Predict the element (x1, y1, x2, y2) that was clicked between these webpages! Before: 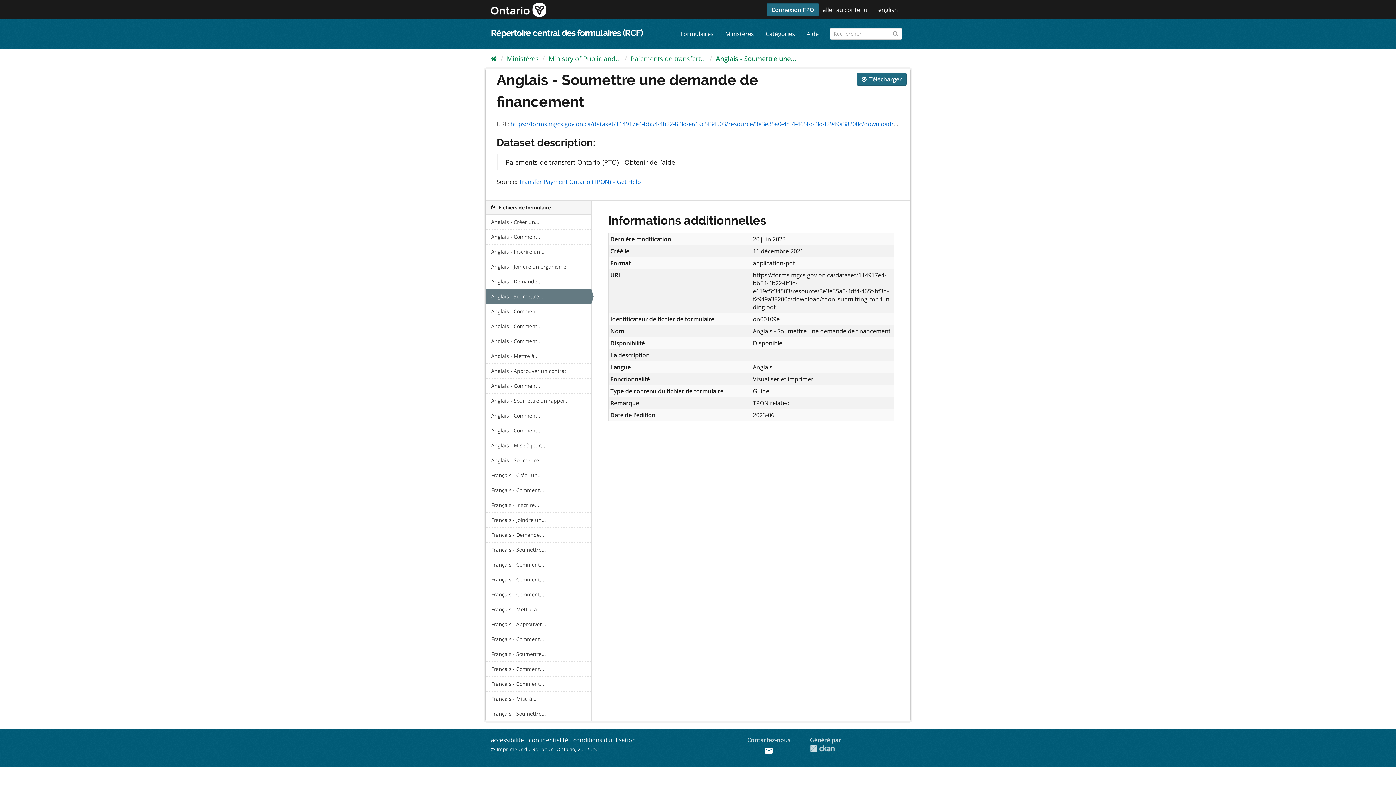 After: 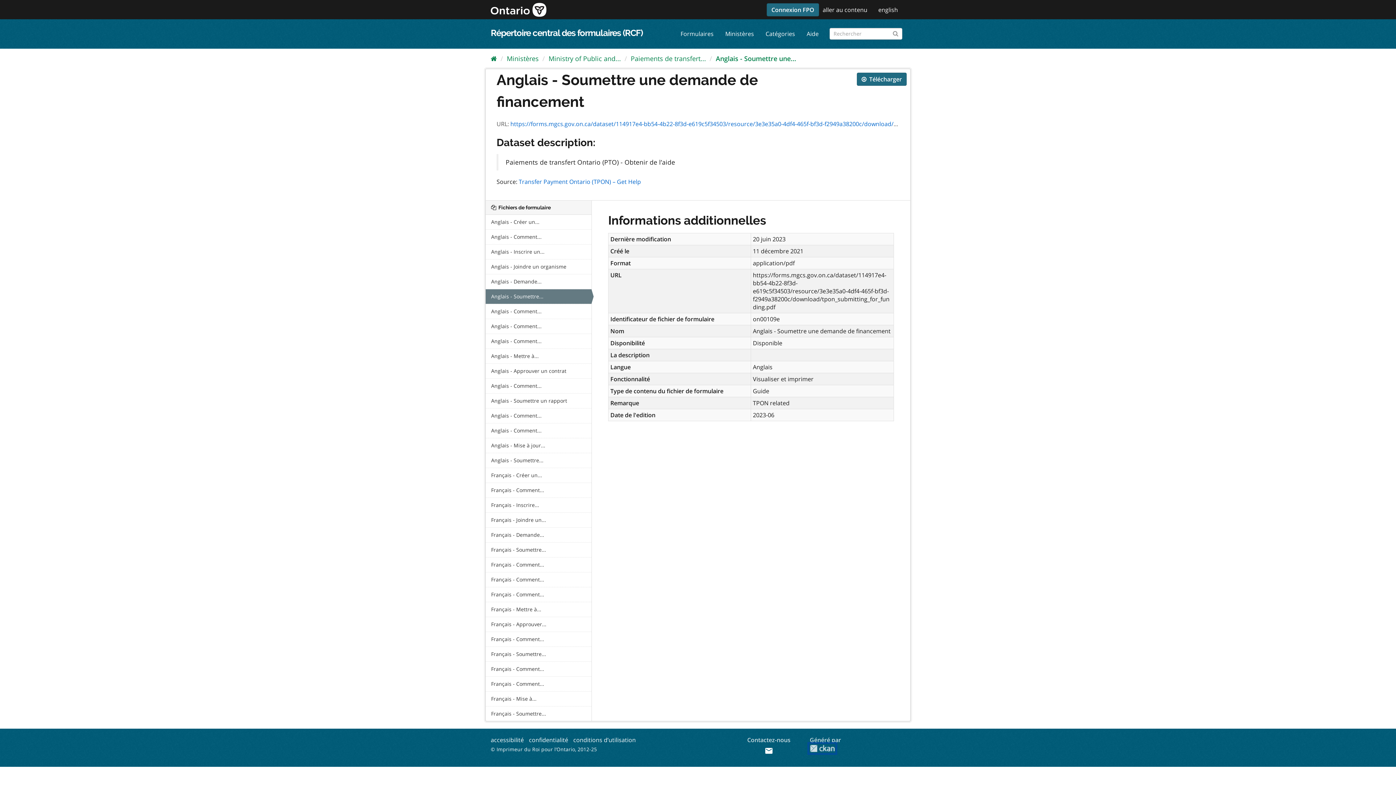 Action: bbox: (810, 745, 834, 752)